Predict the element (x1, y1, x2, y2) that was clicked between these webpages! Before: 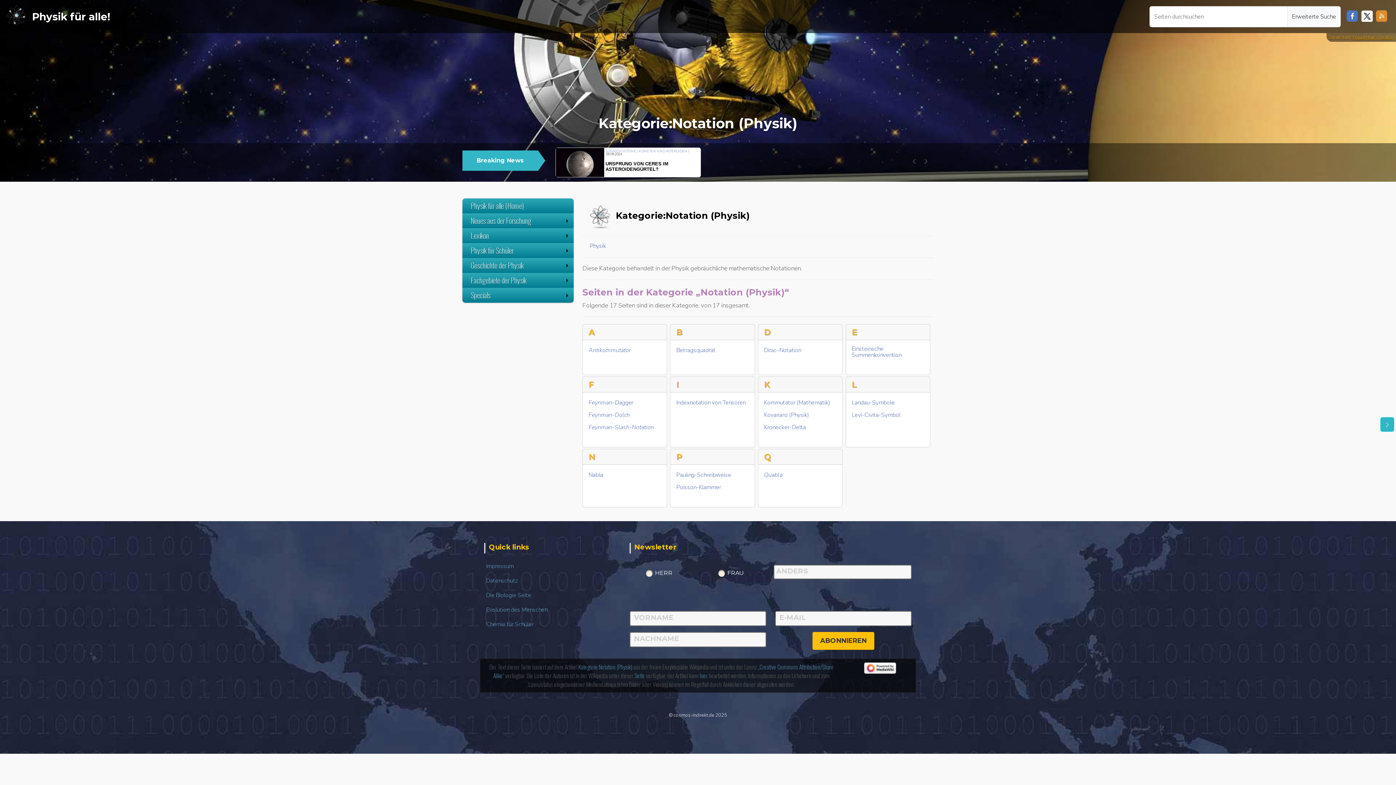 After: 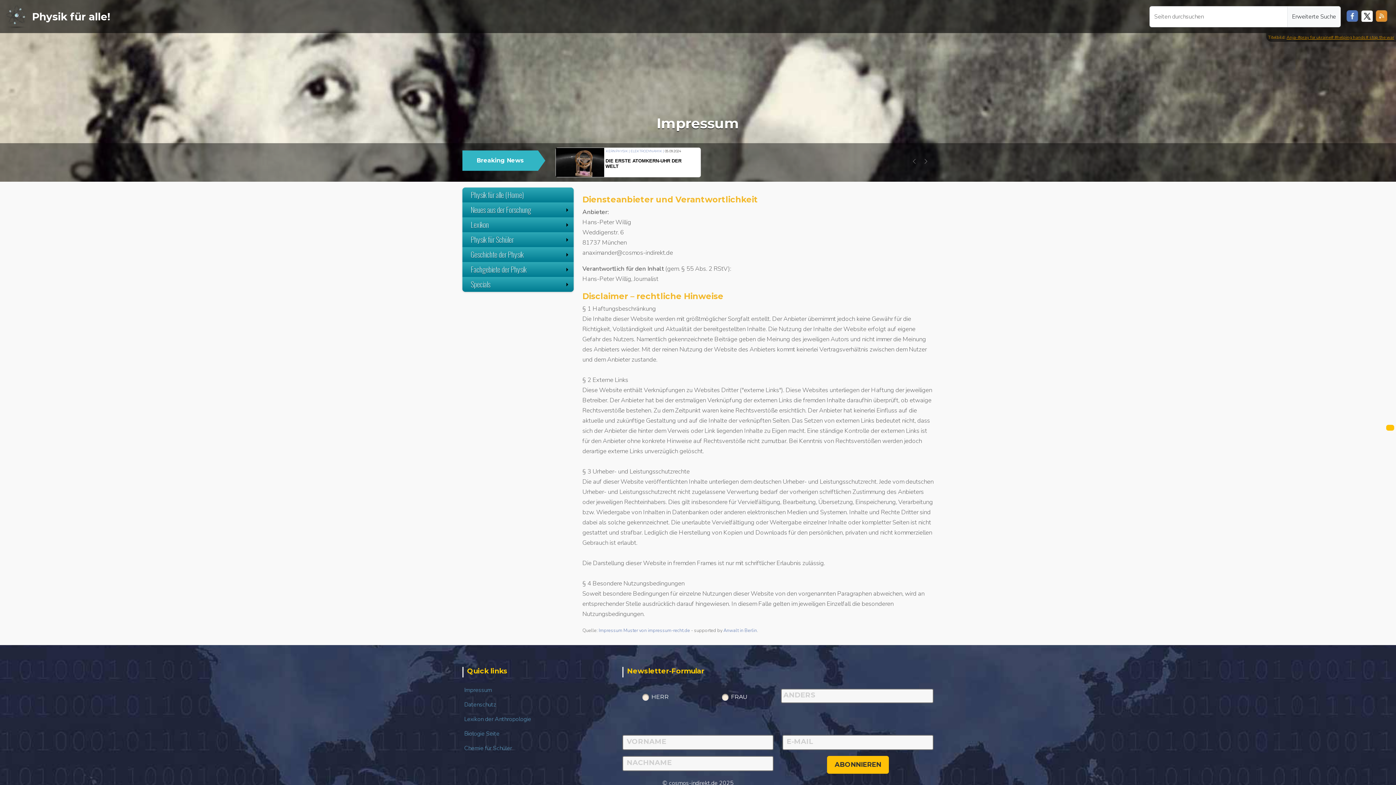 Action: label: Impressum bbox: (484, 562, 513, 570)